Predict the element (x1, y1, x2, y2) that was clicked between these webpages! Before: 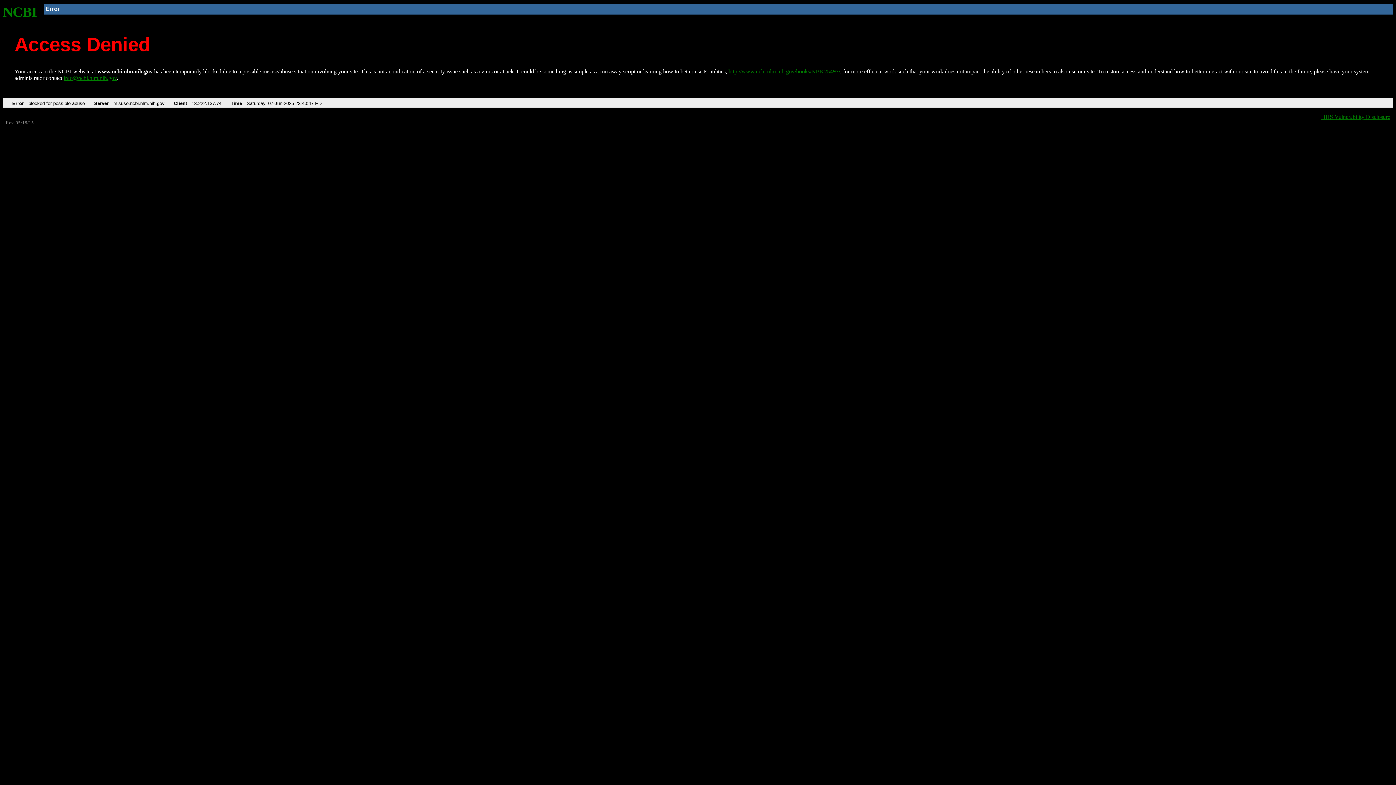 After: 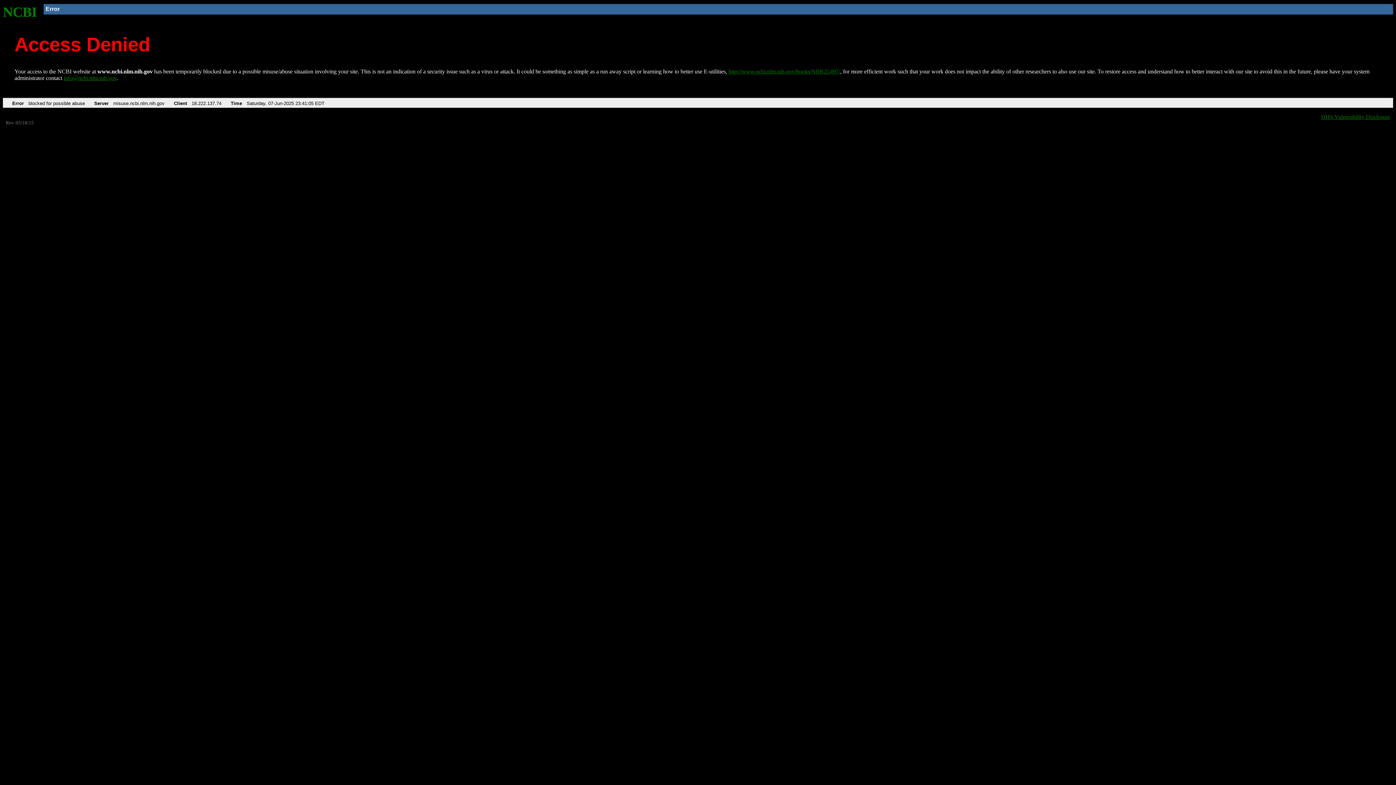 Action: bbox: (2, 4, 37, 19) label: NCBI